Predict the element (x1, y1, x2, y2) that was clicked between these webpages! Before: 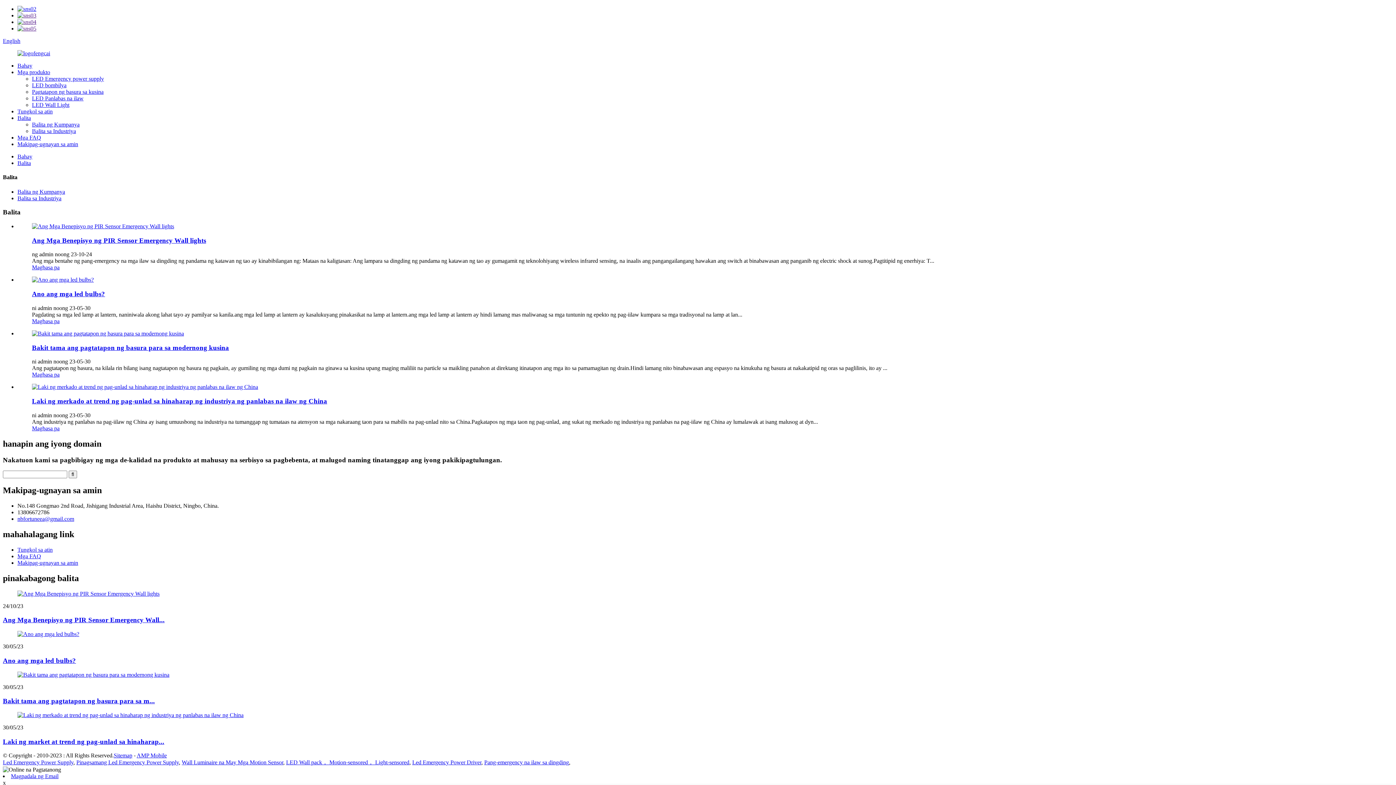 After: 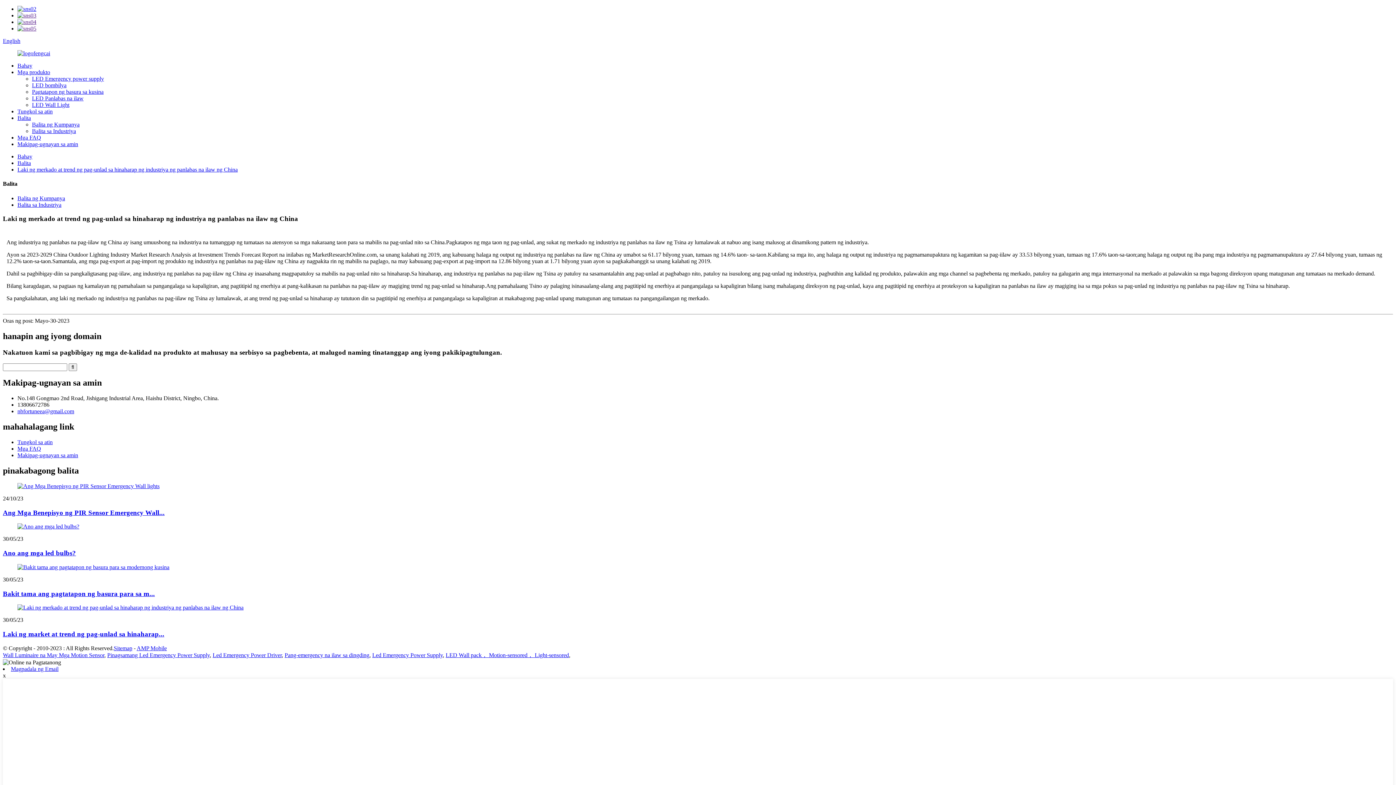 Action: bbox: (2, 738, 164, 745) label: Laki ng market at trend ng pag-unlad sa hinaharap...